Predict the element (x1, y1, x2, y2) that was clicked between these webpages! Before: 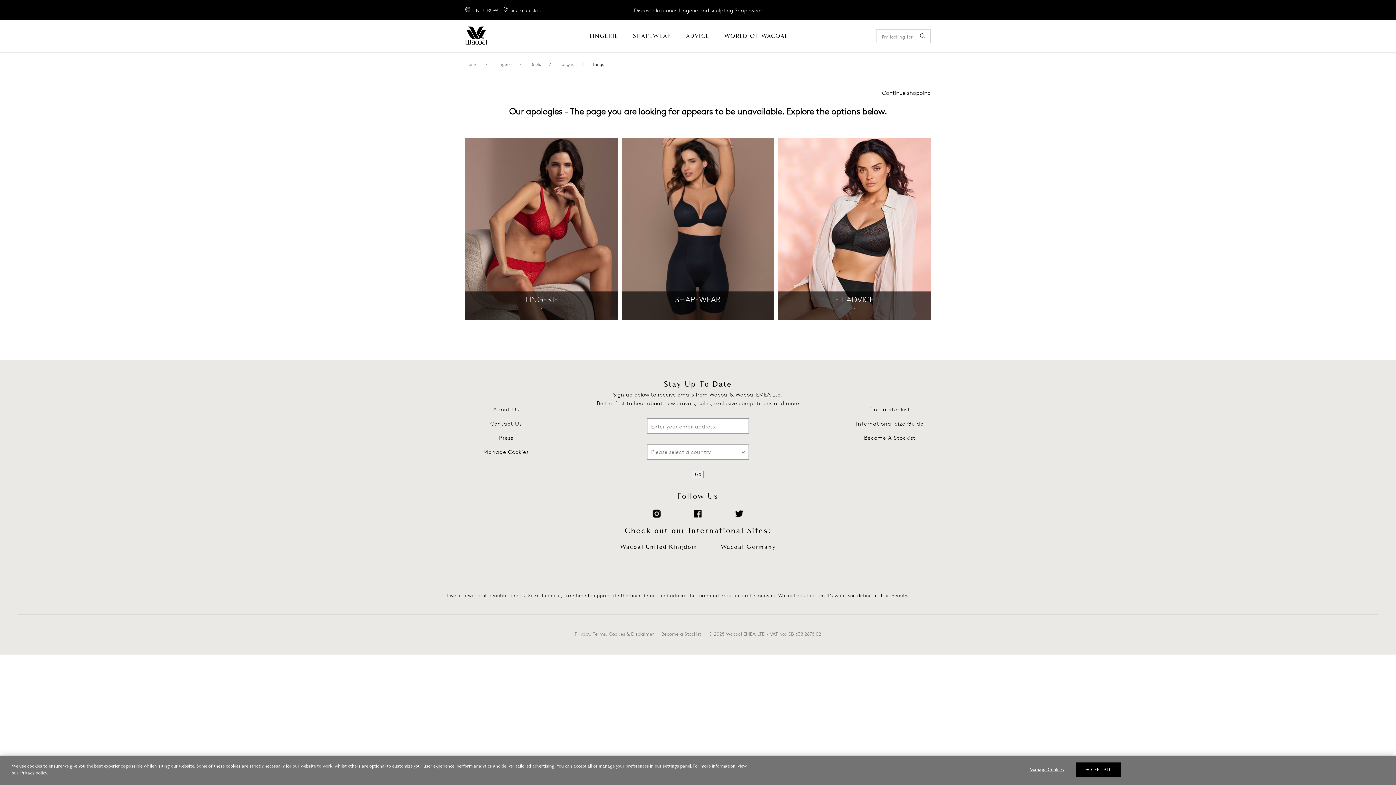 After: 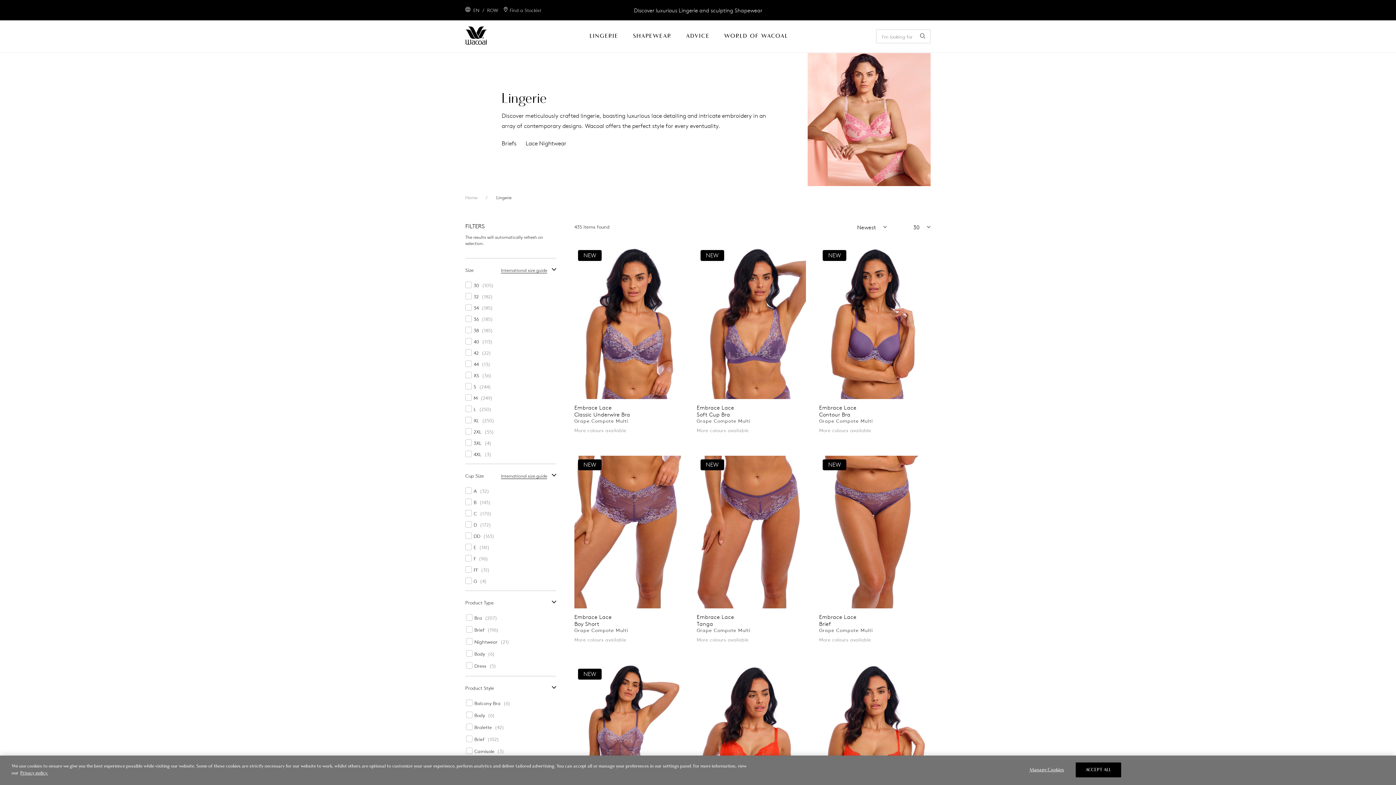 Action: label: LINGERIE bbox: (589, 20, 618, 52)